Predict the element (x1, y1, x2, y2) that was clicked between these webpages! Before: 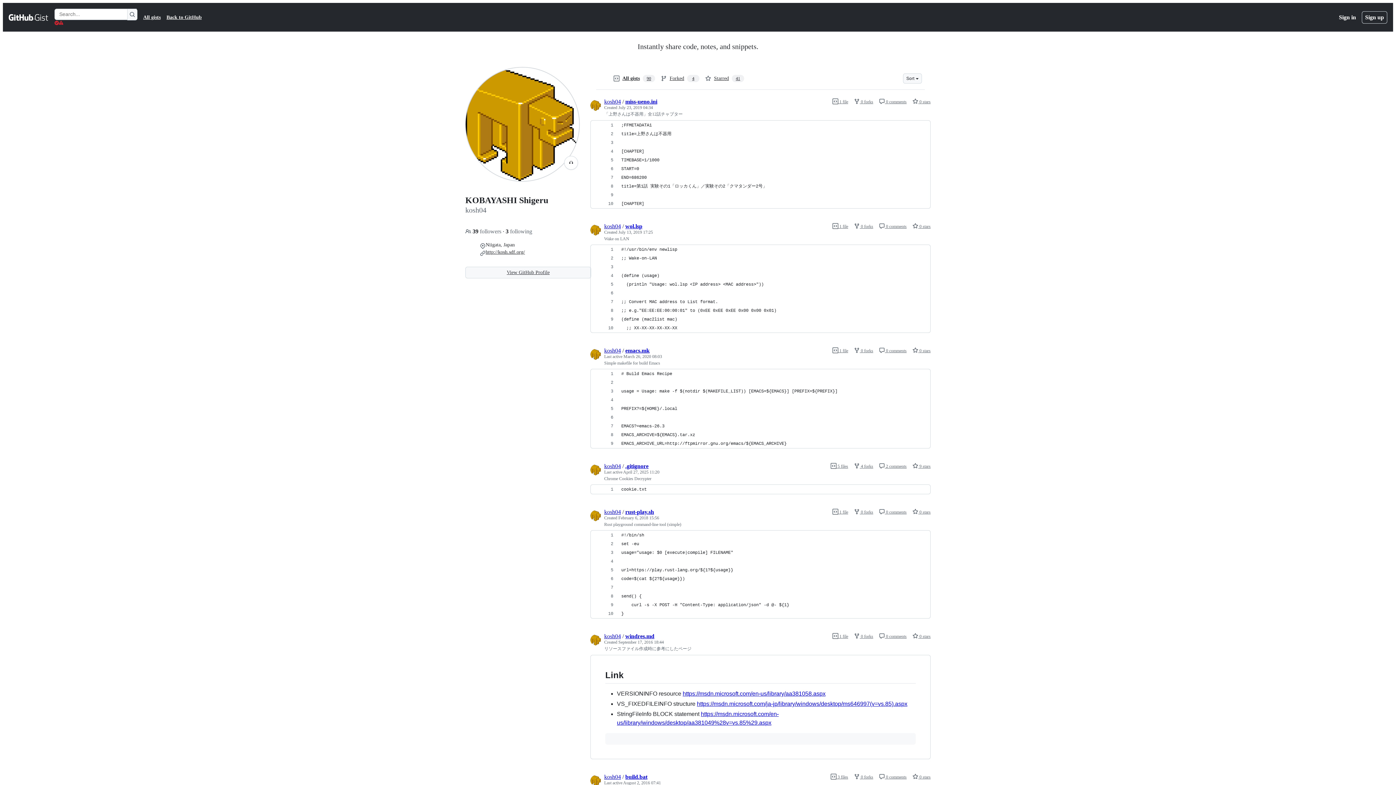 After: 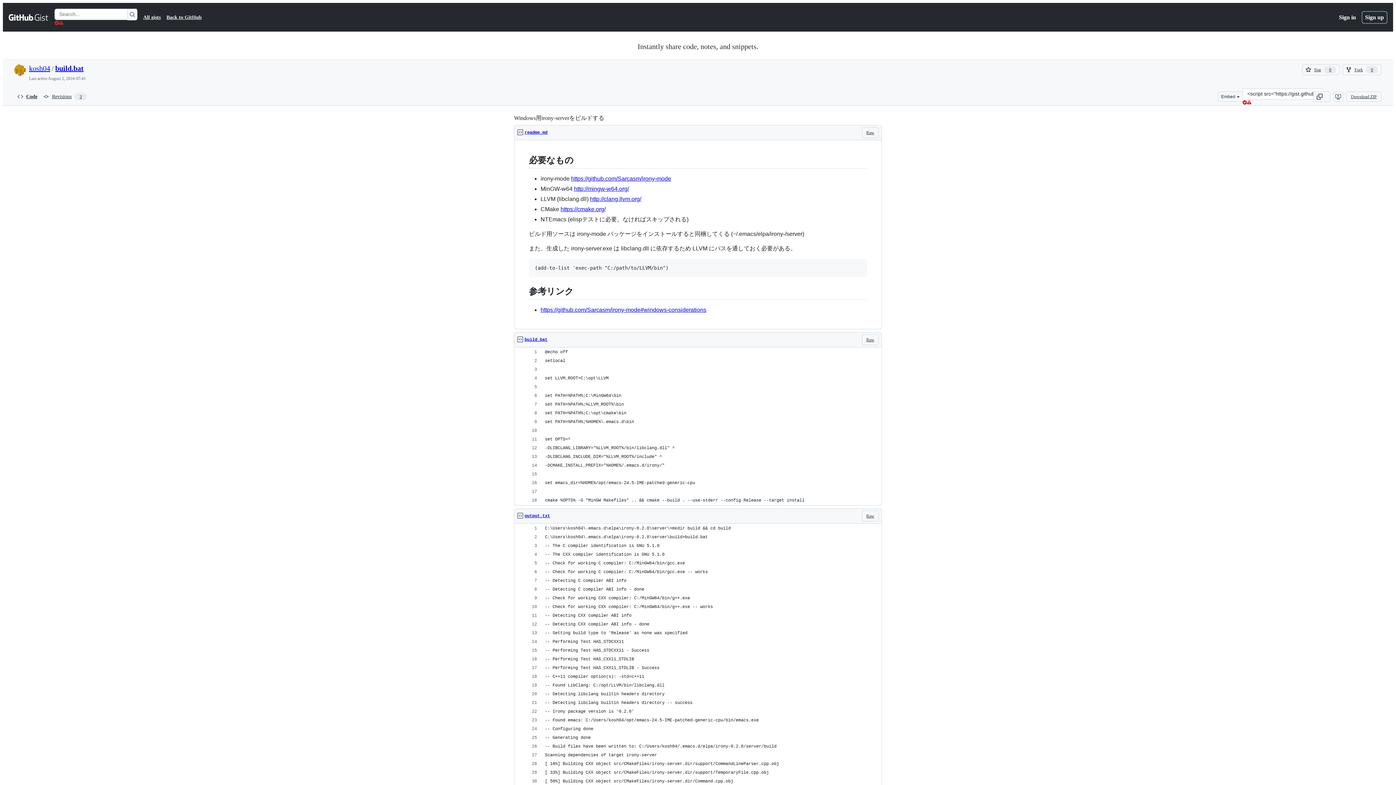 Action: bbox: (830, 774, 848, 780) label:  3 files